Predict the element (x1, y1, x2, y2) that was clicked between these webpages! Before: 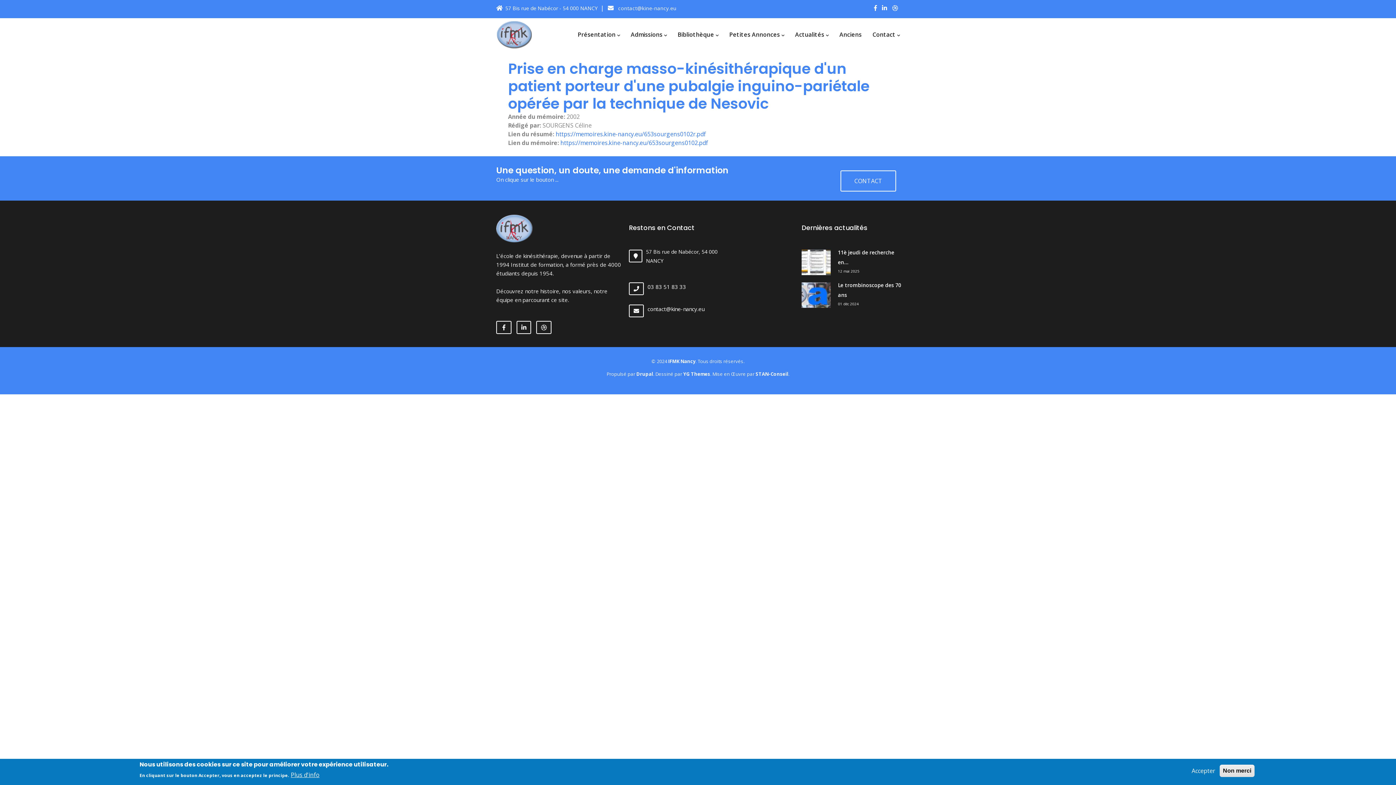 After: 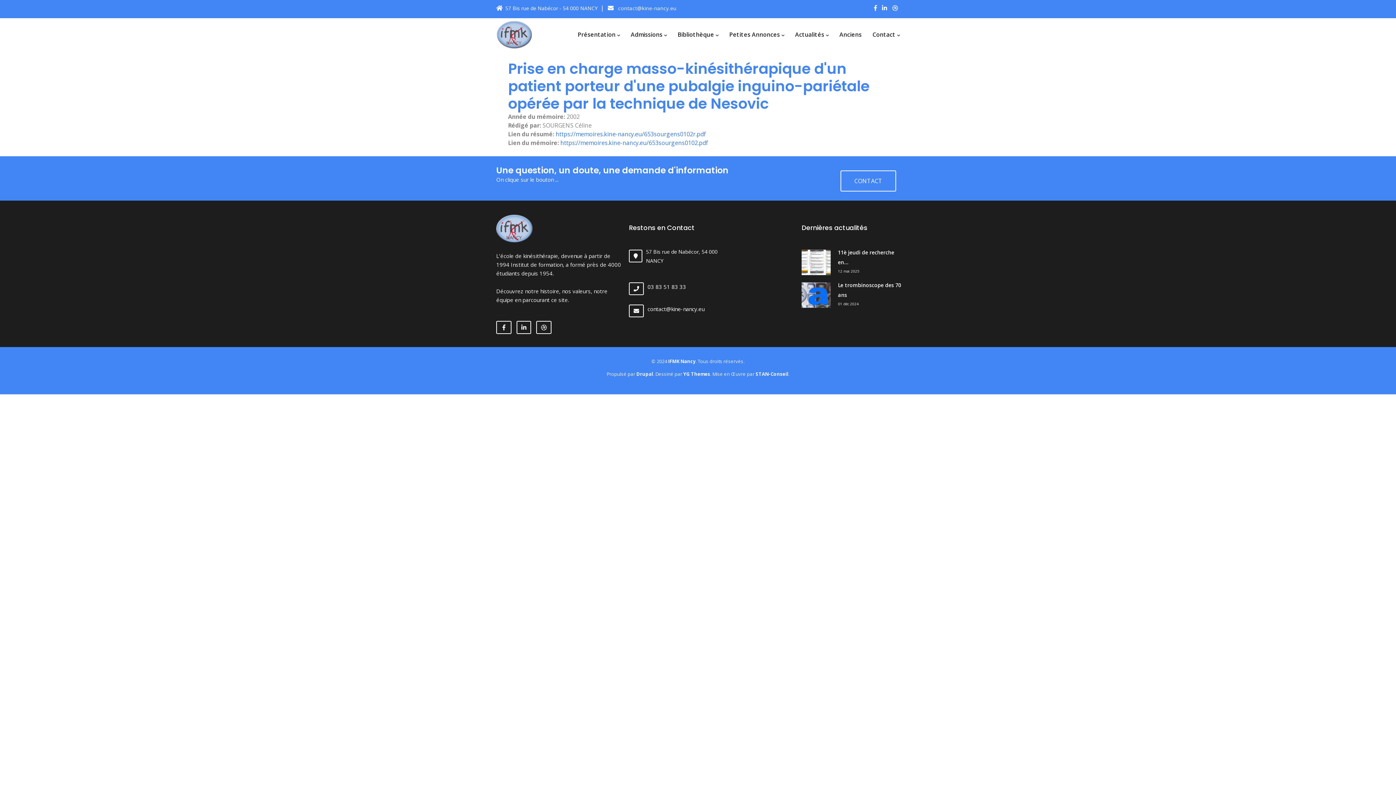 Action: label: Non merci bbox: (1220, 765, 1254, 777)